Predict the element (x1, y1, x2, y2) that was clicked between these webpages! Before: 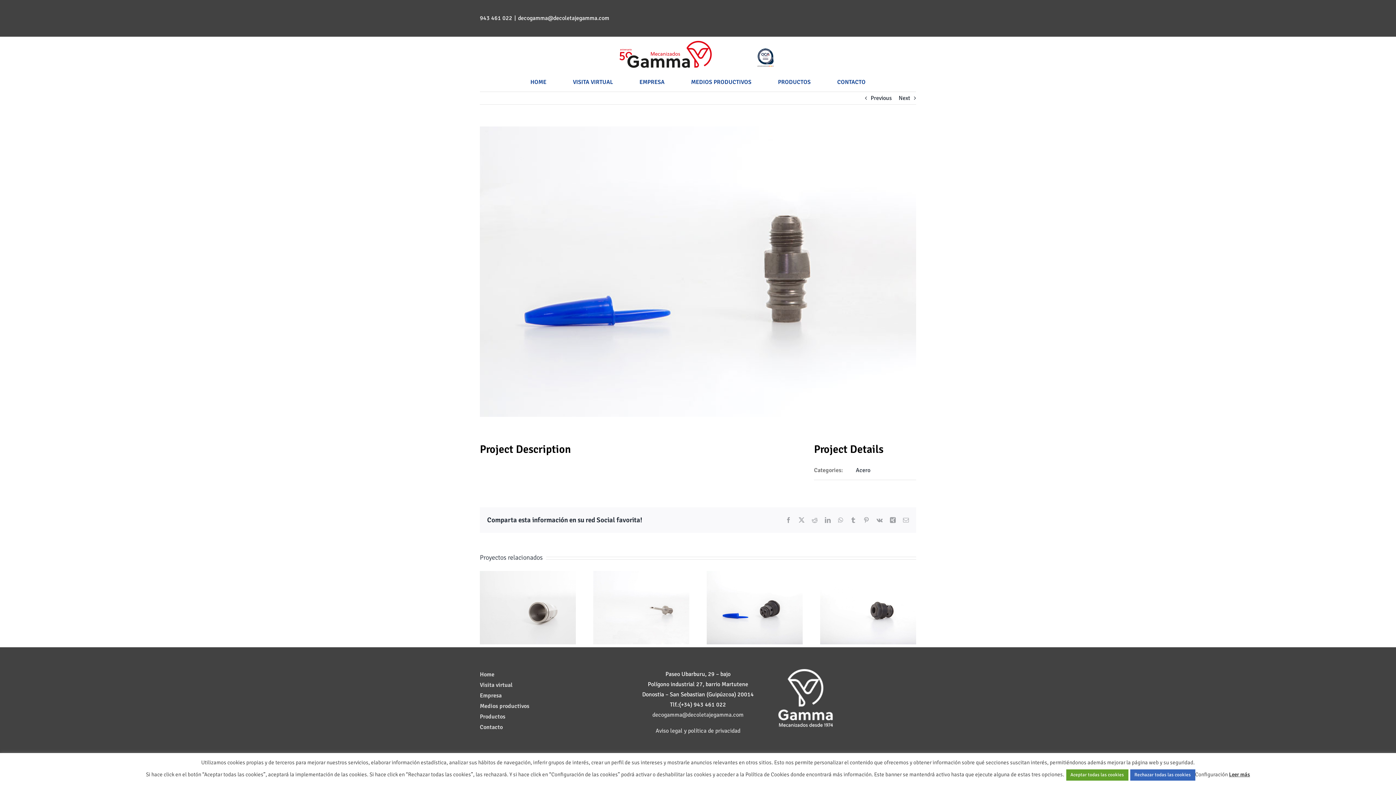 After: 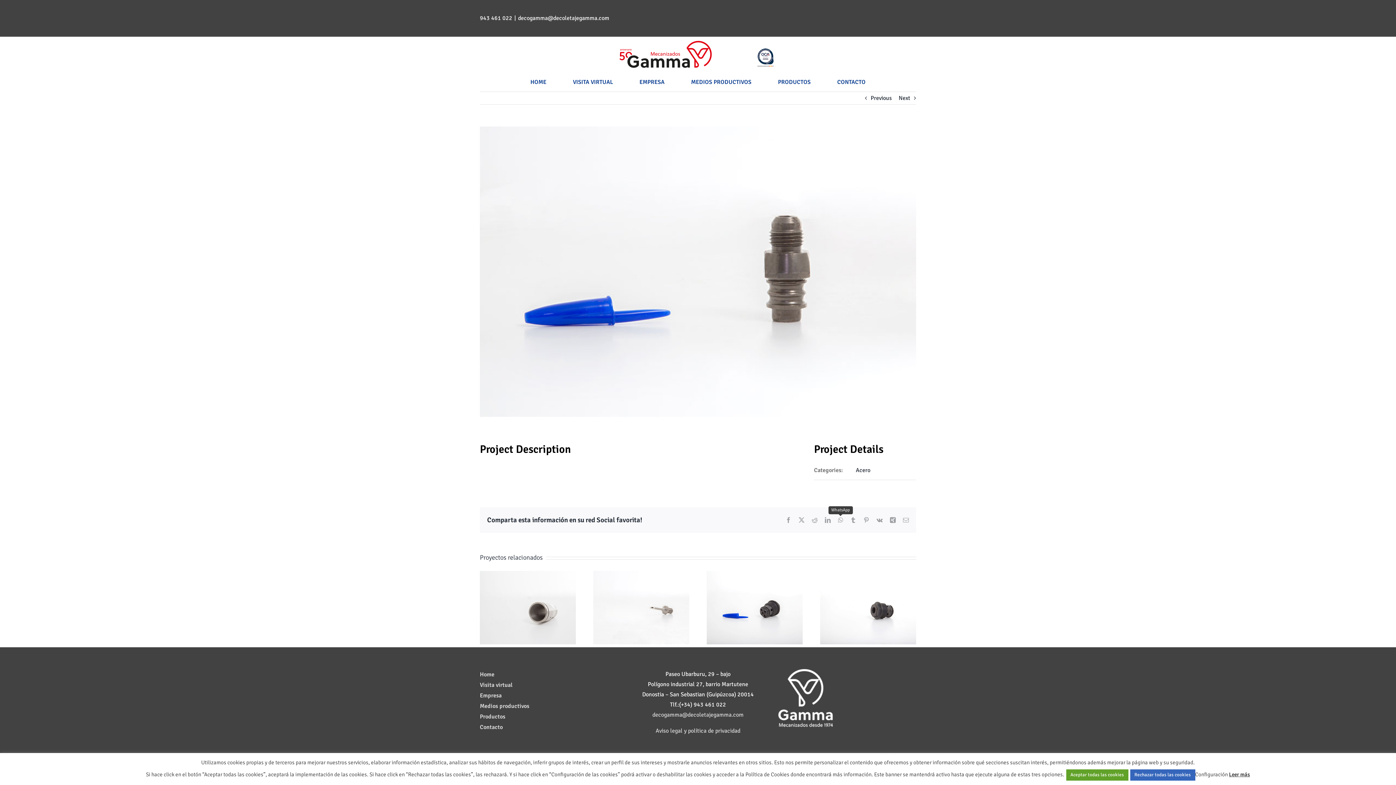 Action: bbox: (838, 517, 843, 523) label: WhatsApp